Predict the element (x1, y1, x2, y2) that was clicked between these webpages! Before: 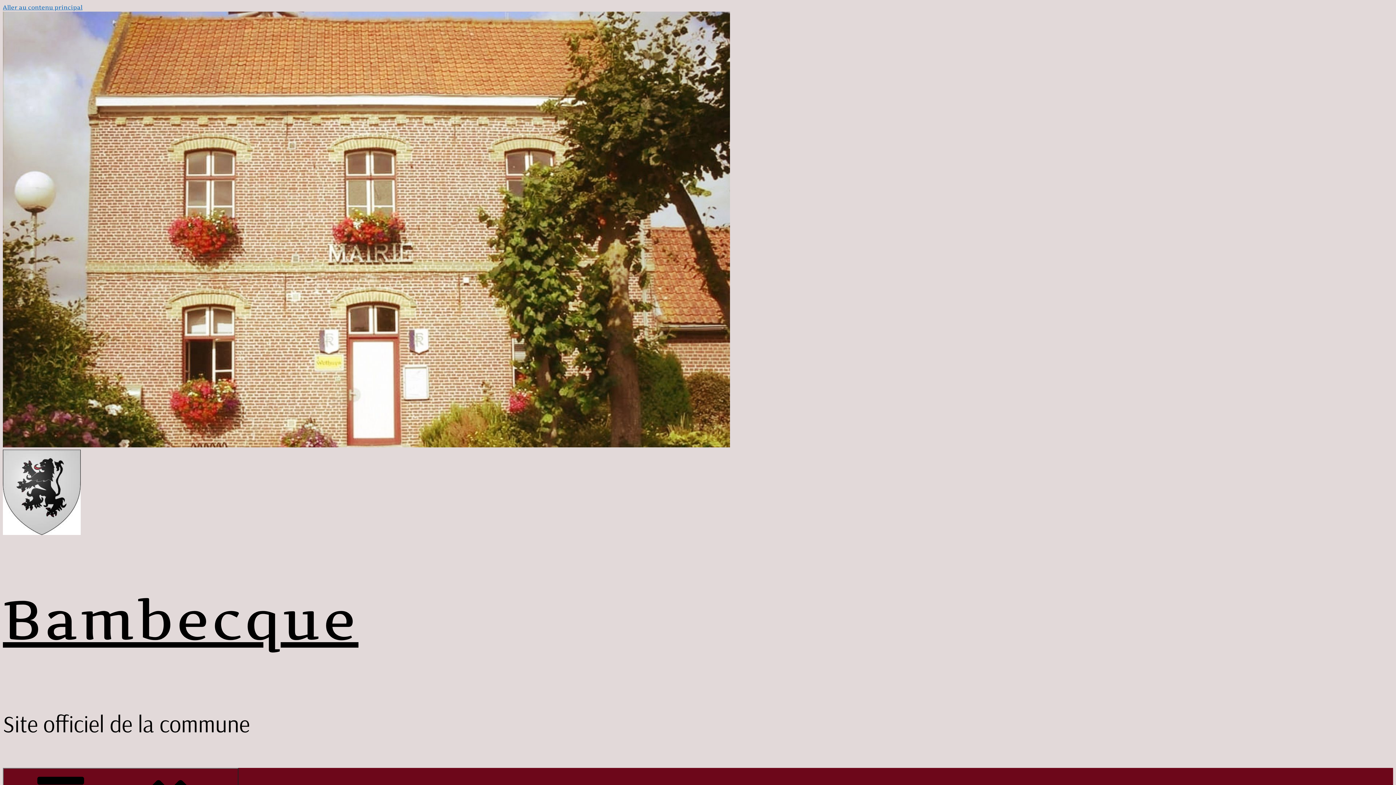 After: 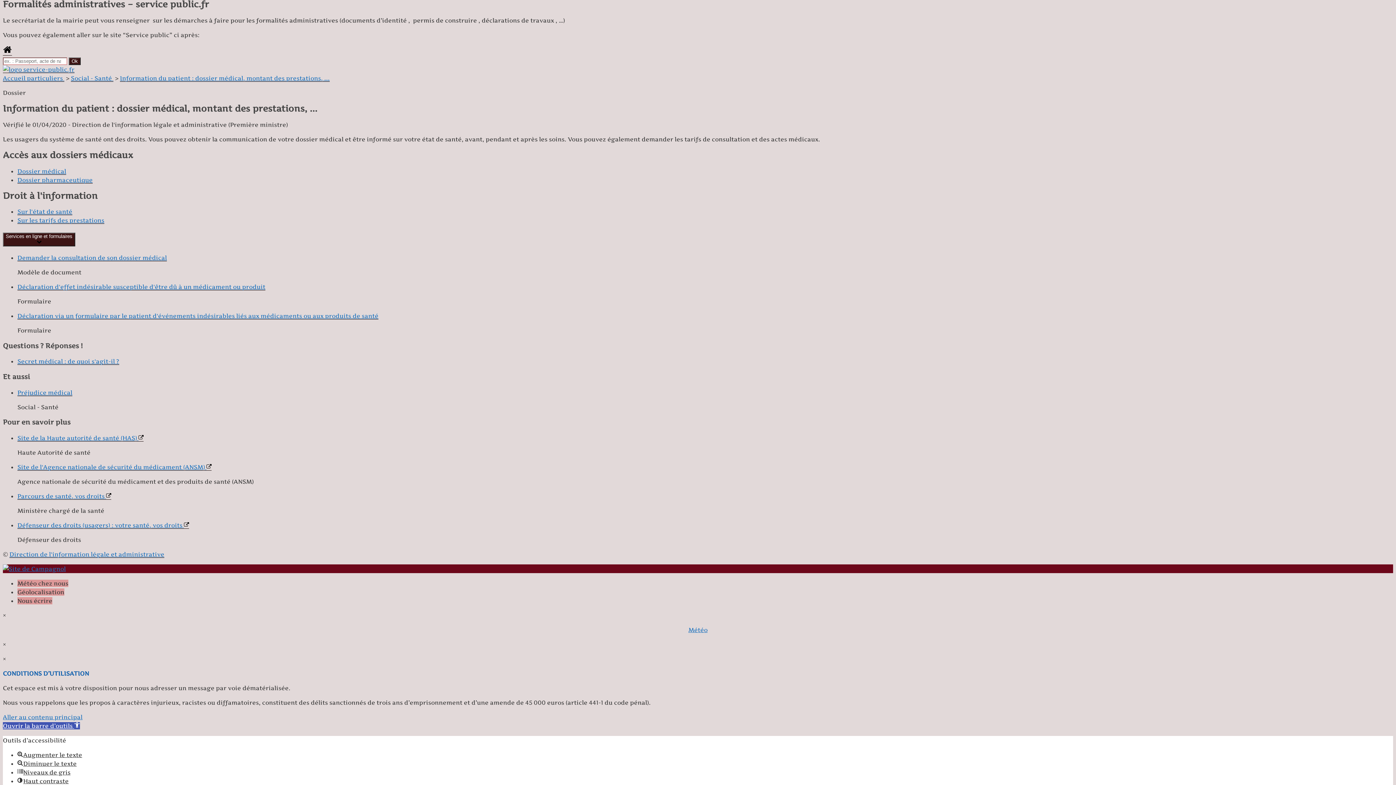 Action: label: Aller au contenu principal bbox: (2, 3, 82, 10)